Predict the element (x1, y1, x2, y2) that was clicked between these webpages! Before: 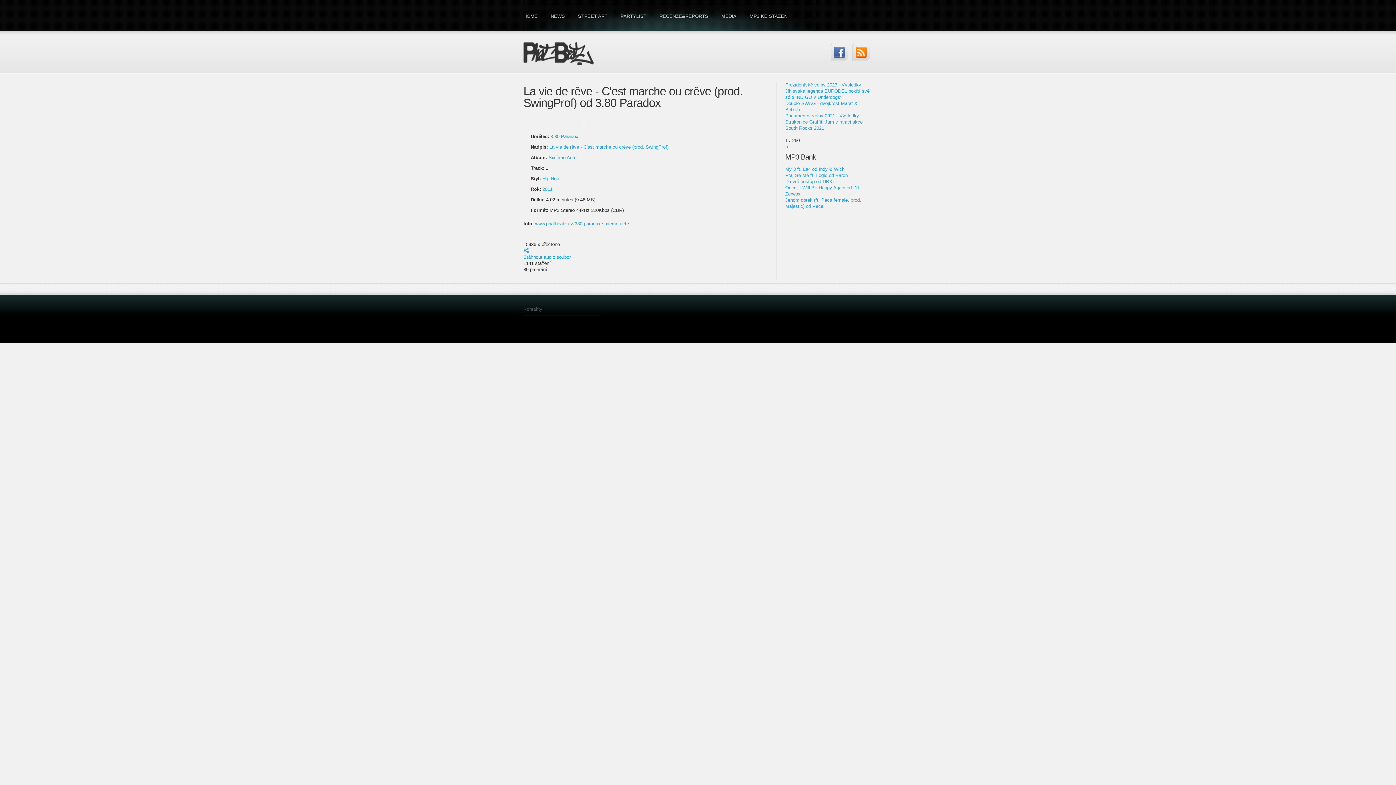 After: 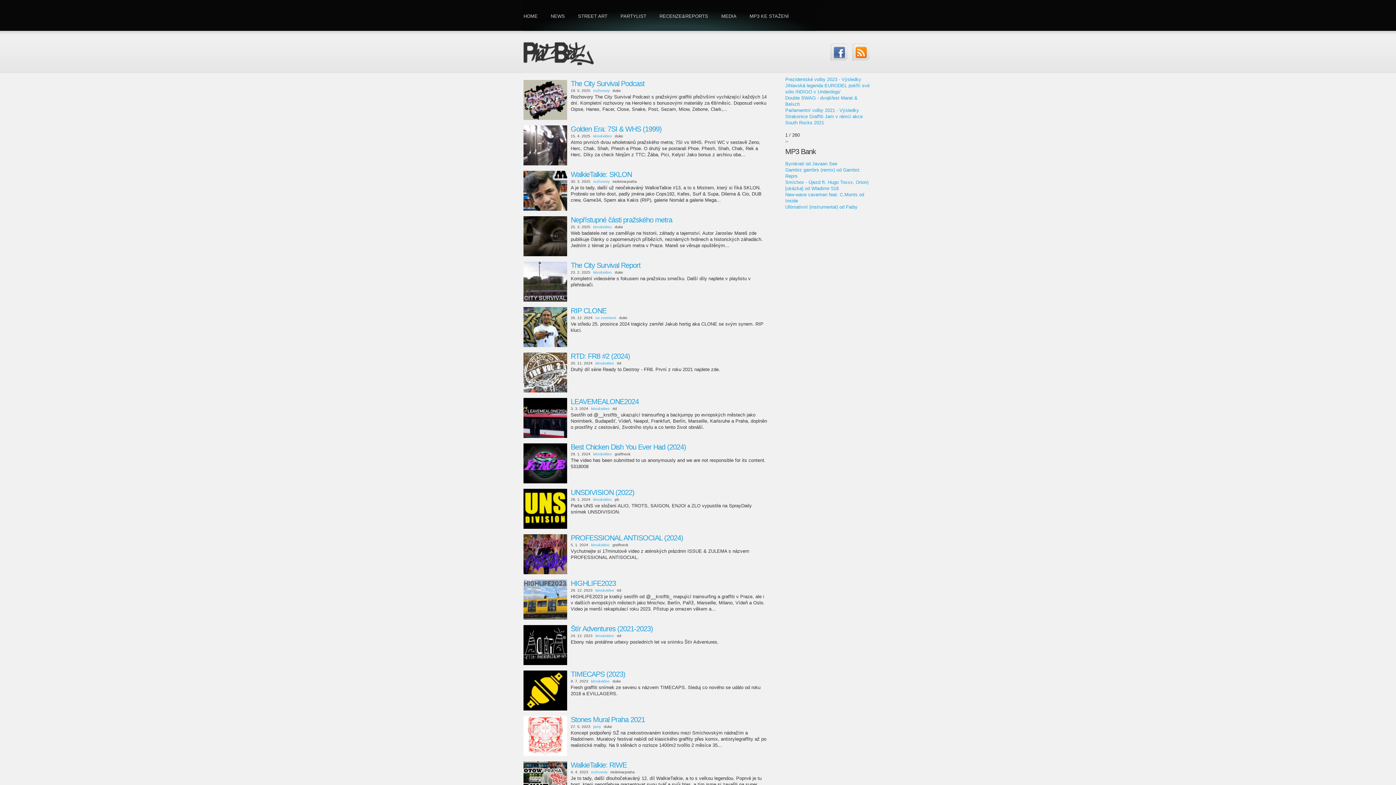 Action: bbox: (517, 0, 544, 30) label: HOME